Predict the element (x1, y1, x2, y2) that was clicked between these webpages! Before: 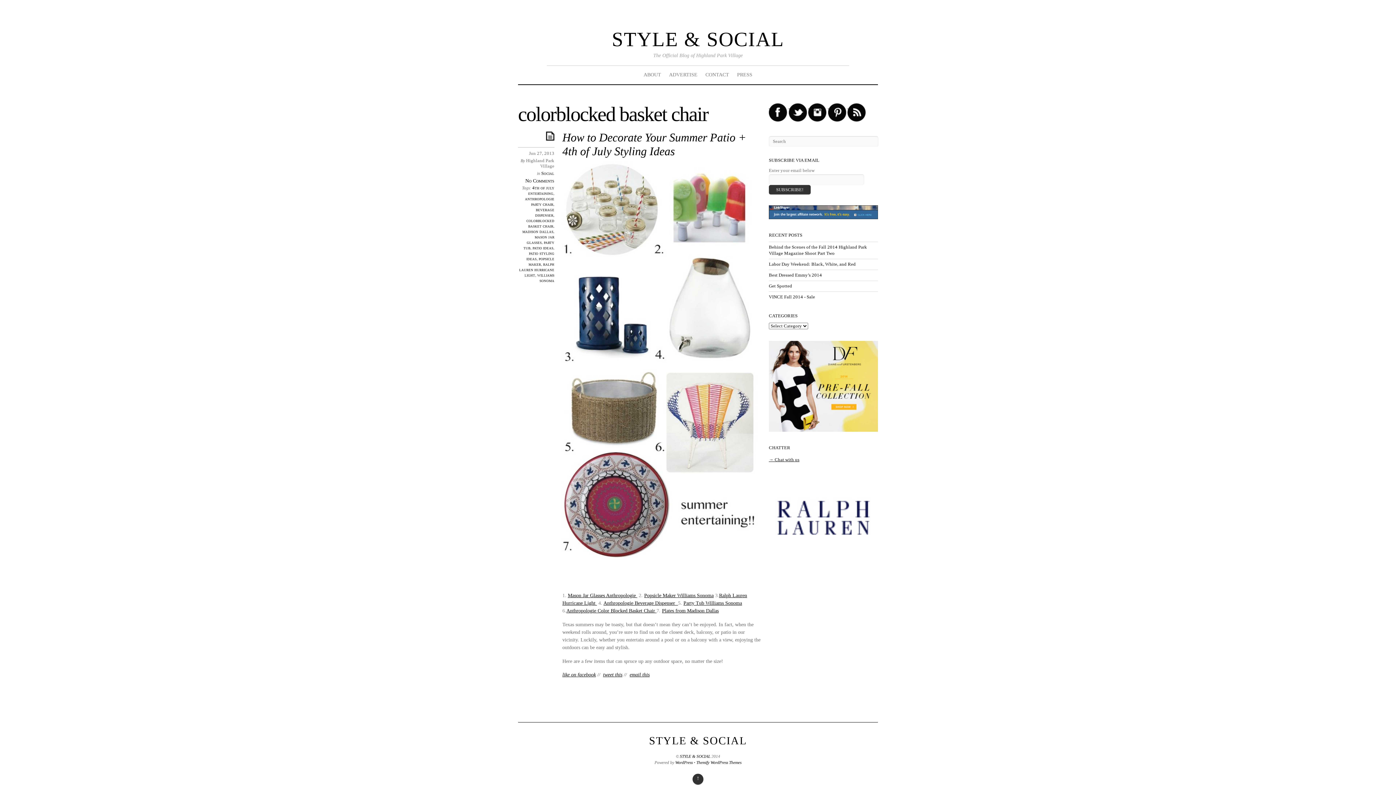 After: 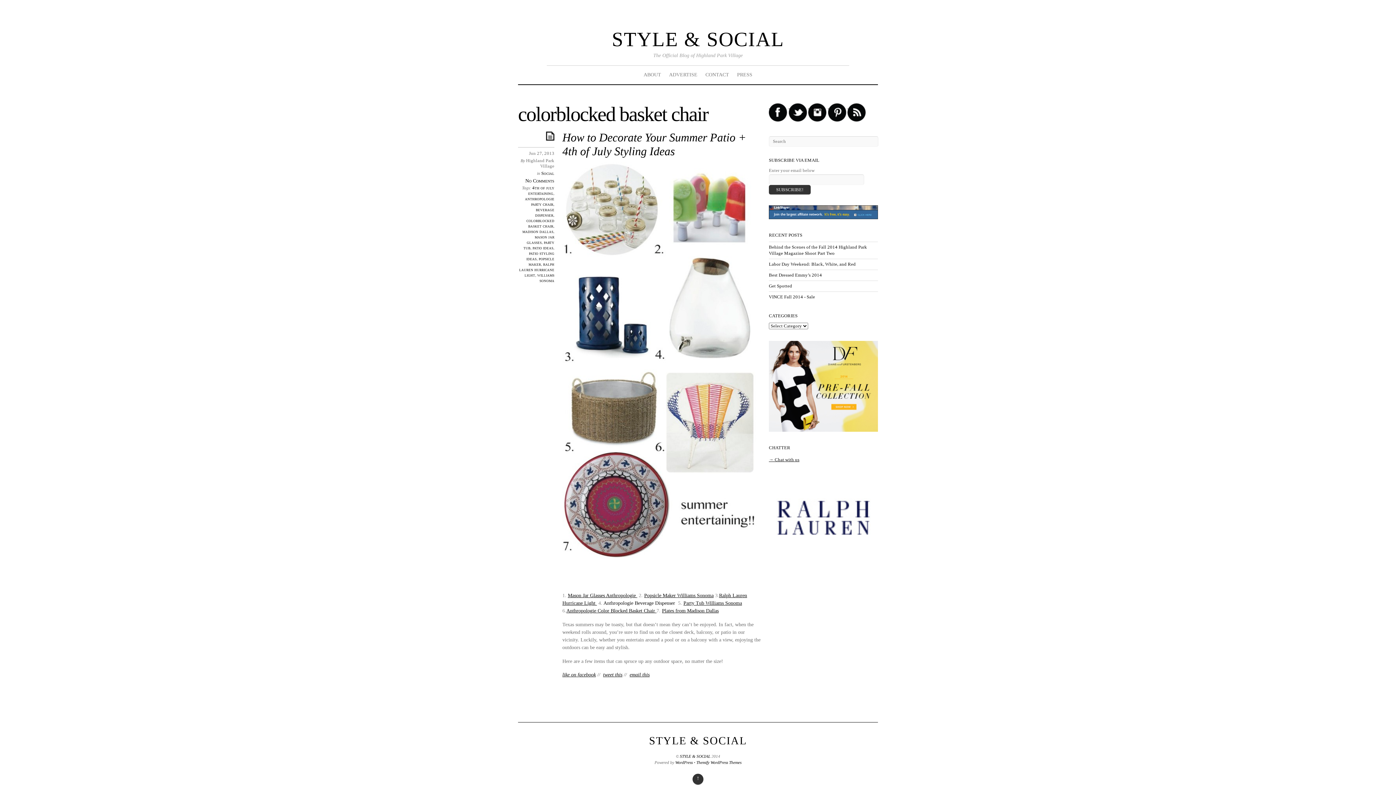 Action: label: Anthropologie Beverage Dispenser   bbox: (603, 600, 678, 606)